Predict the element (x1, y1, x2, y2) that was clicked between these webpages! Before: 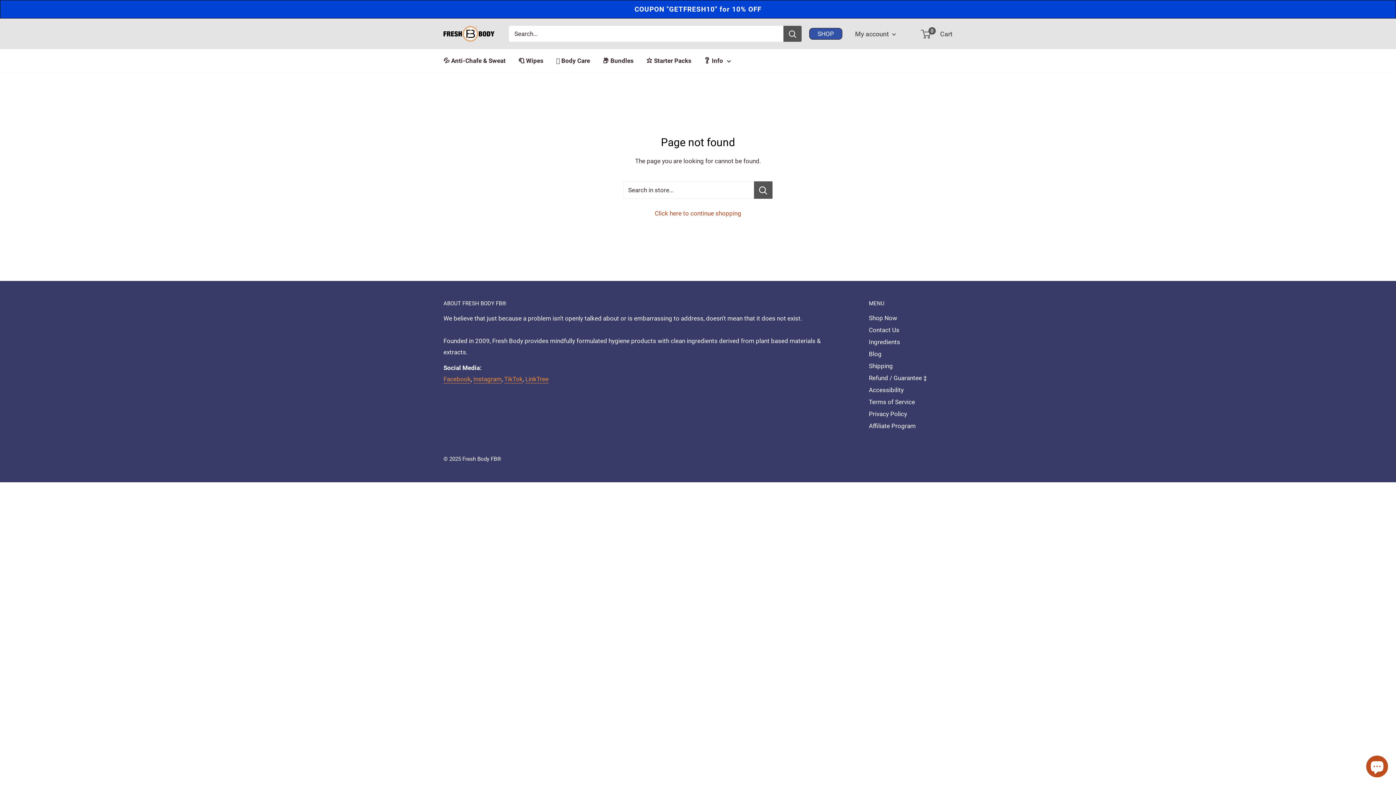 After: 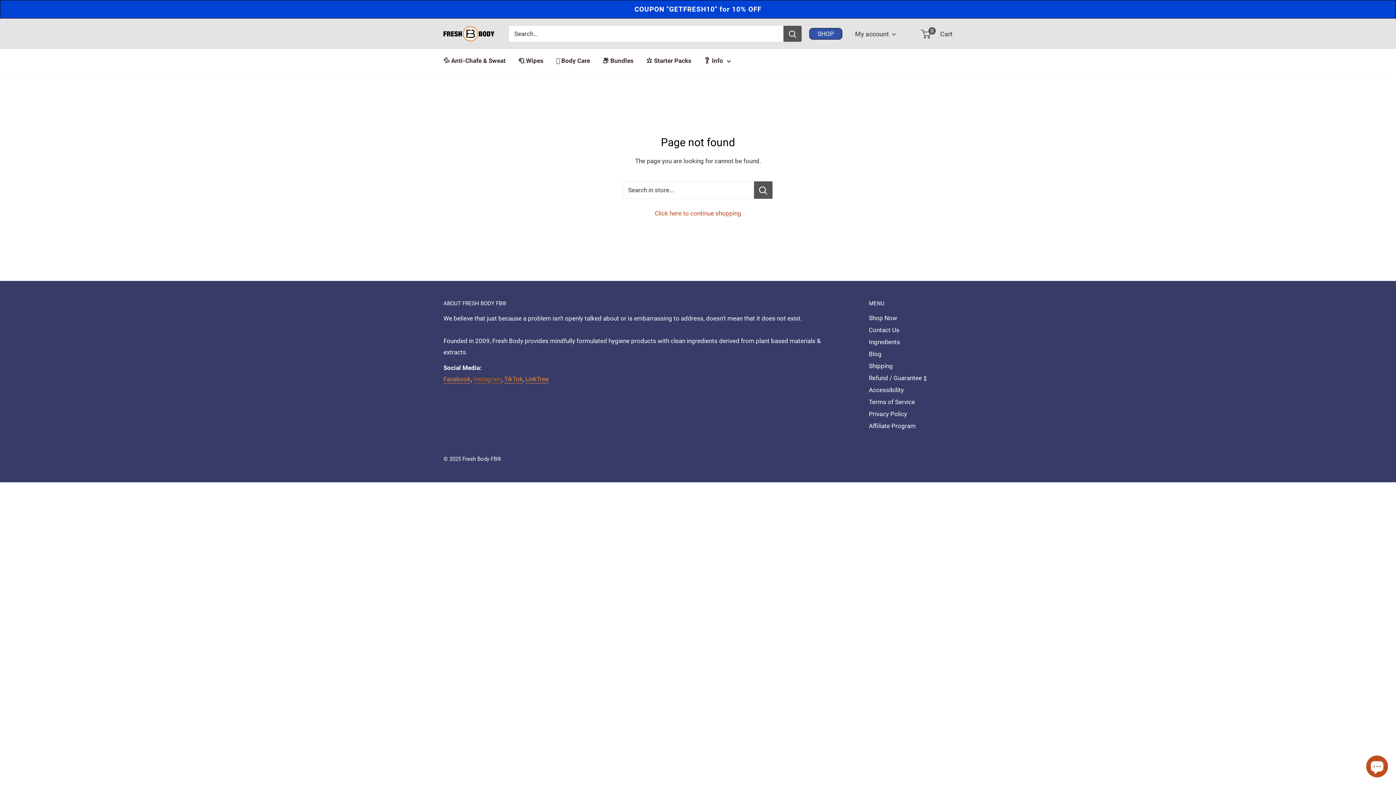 Action: label: Instagram bbox: (473, 375, 501, 382)